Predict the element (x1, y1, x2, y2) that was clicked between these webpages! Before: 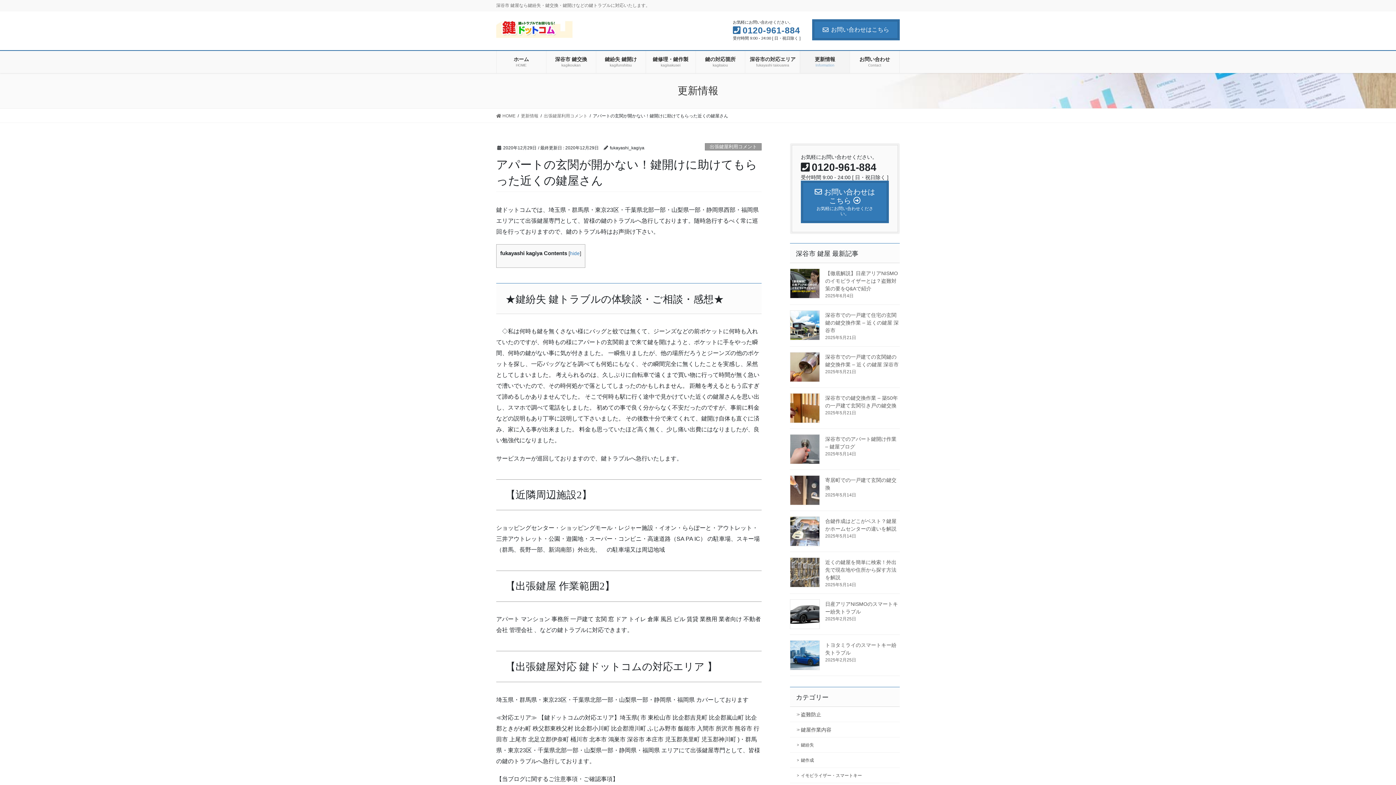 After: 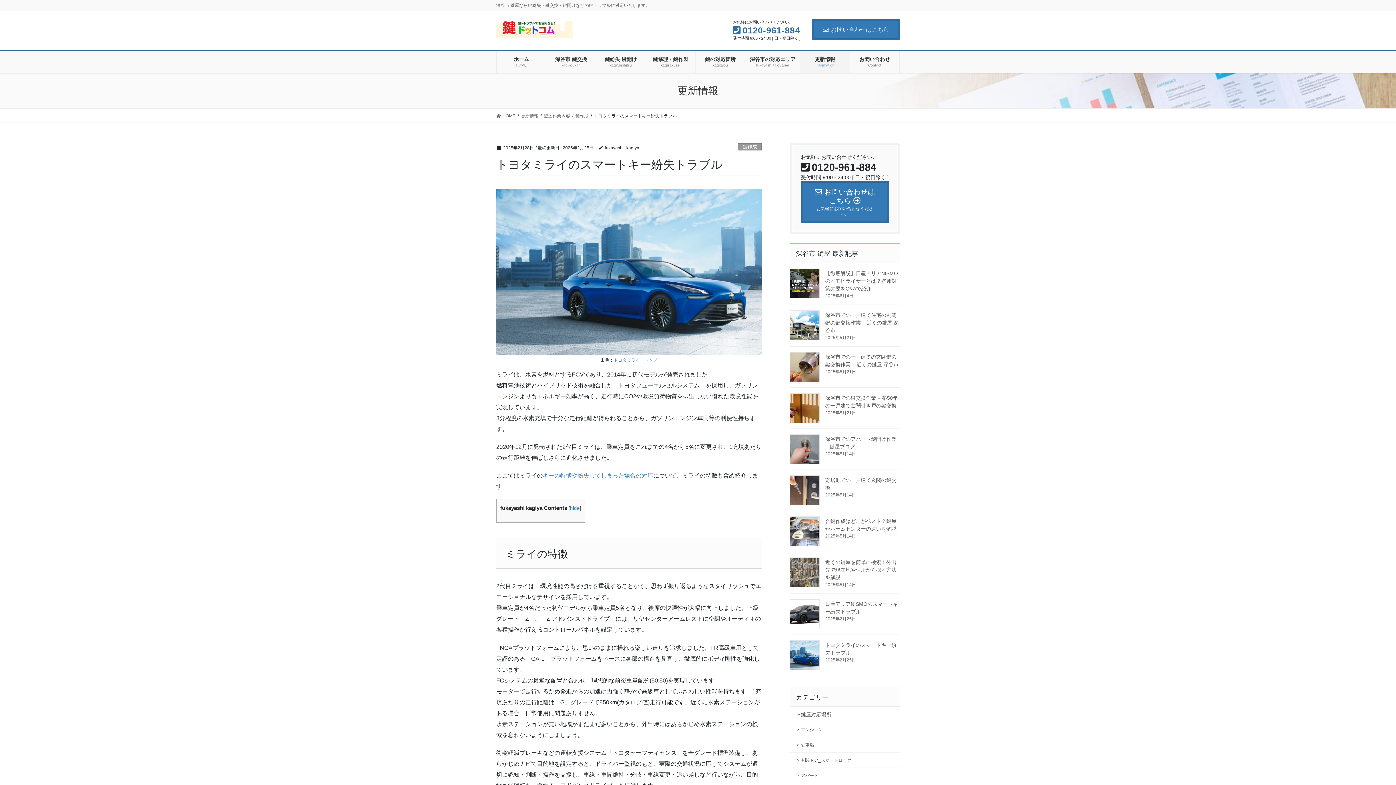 Action: bbox: (790, 640, 820, 670)